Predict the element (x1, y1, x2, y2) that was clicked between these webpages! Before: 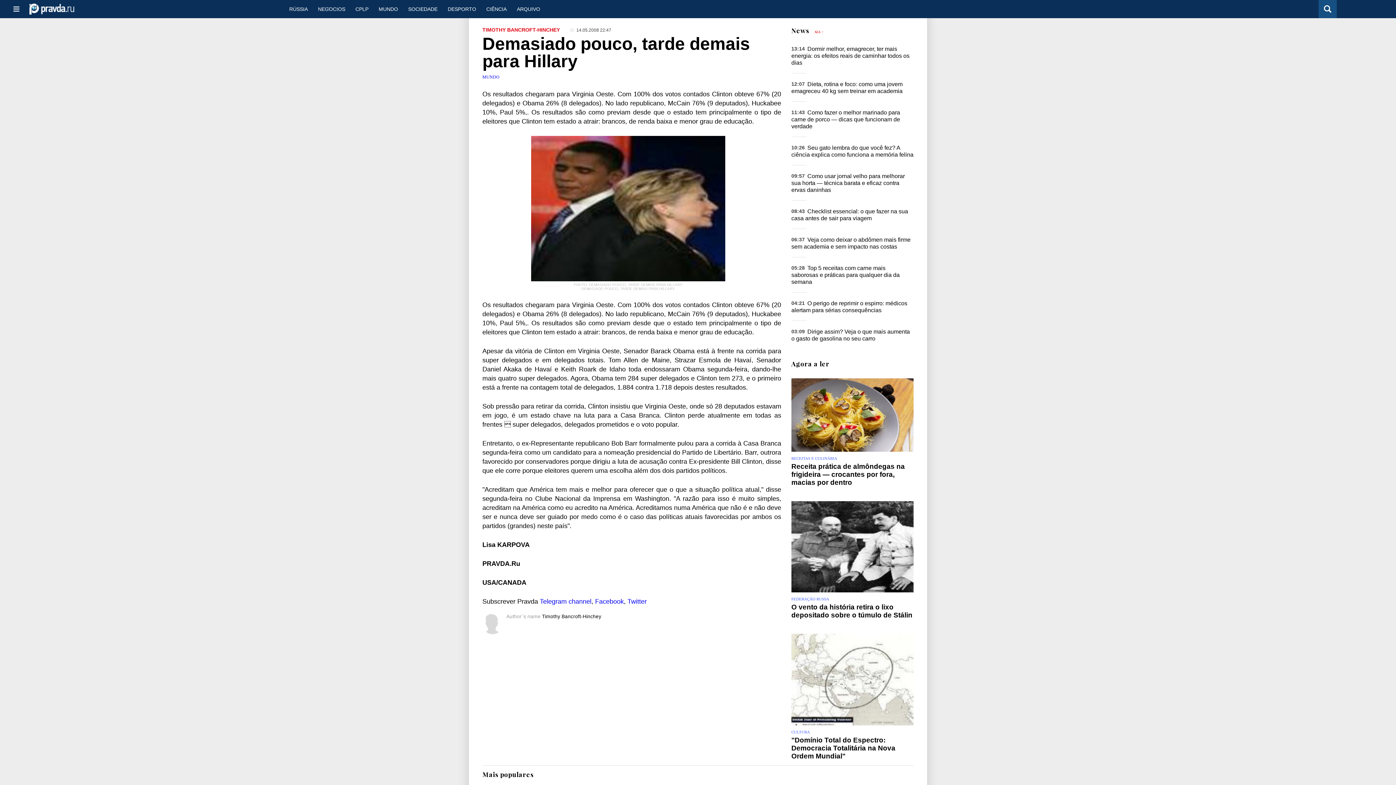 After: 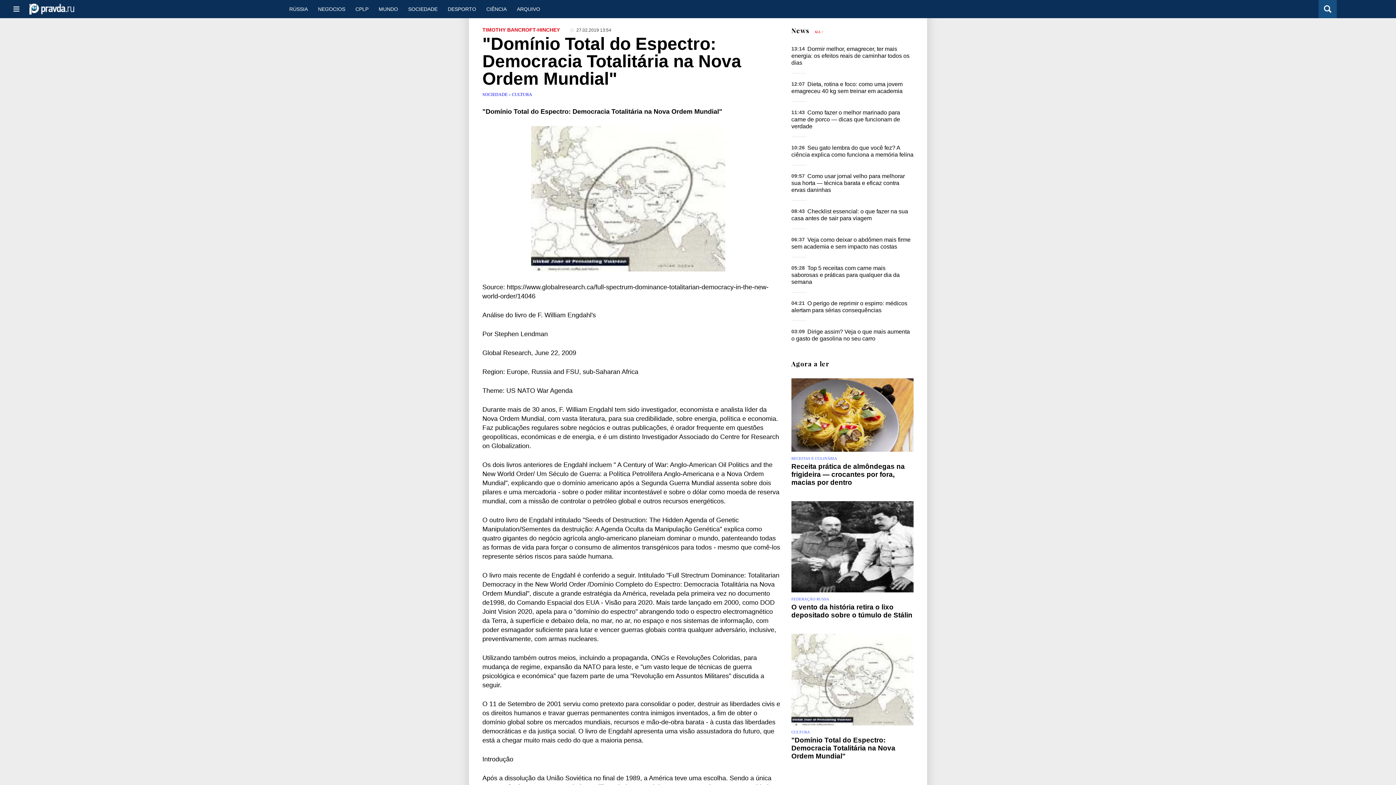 Action: bbox: (791, 634, 913, 725)